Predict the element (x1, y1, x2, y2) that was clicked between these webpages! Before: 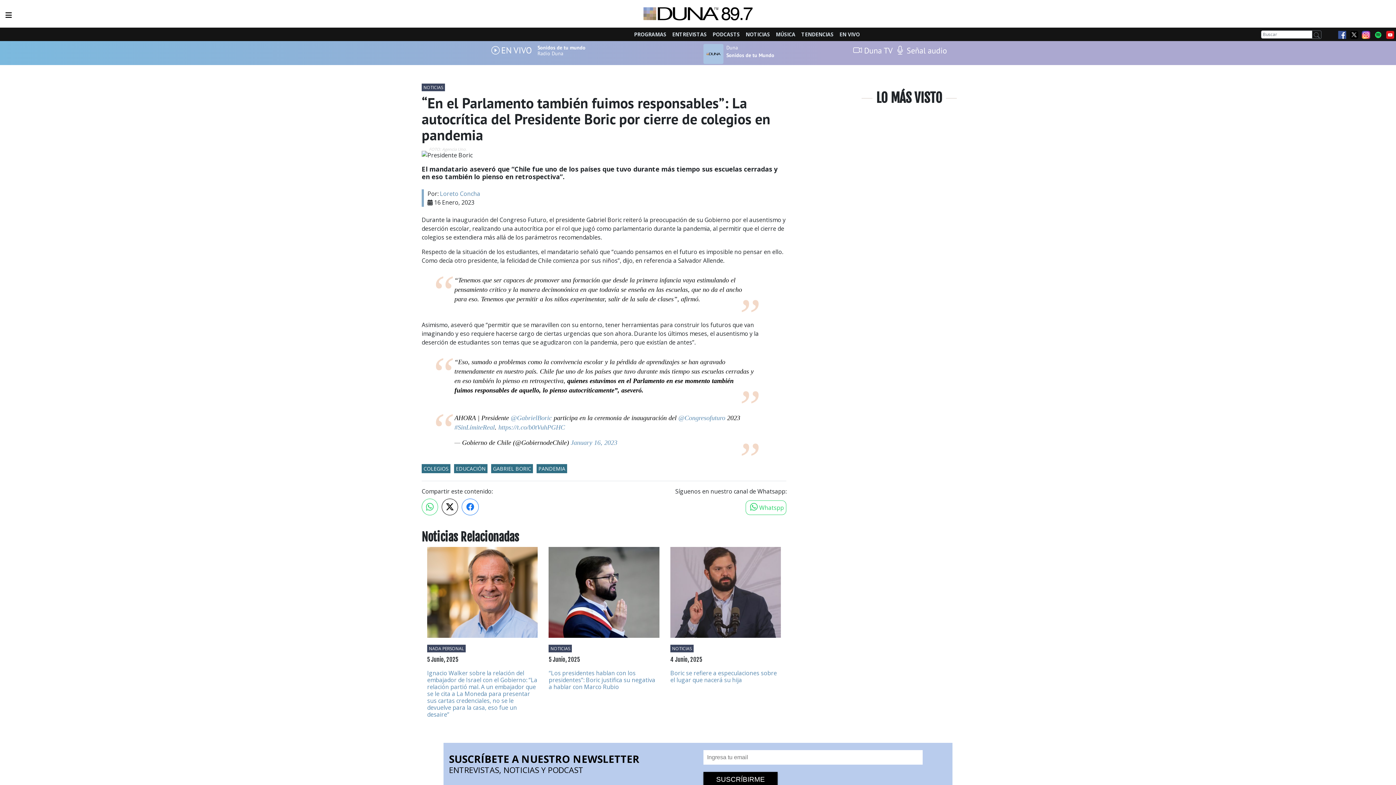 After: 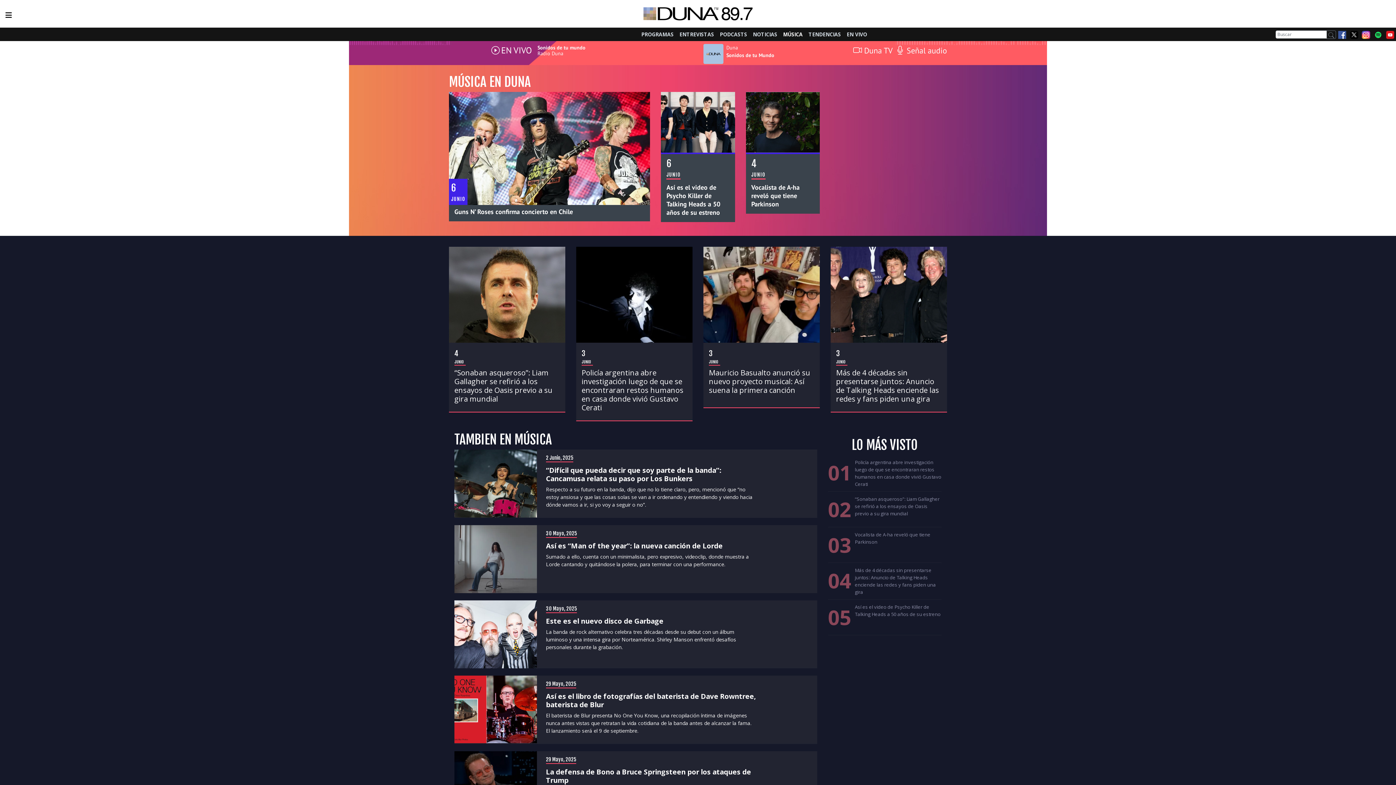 Action: bbox: (773, 27, 798, 41) label: MÚSICA